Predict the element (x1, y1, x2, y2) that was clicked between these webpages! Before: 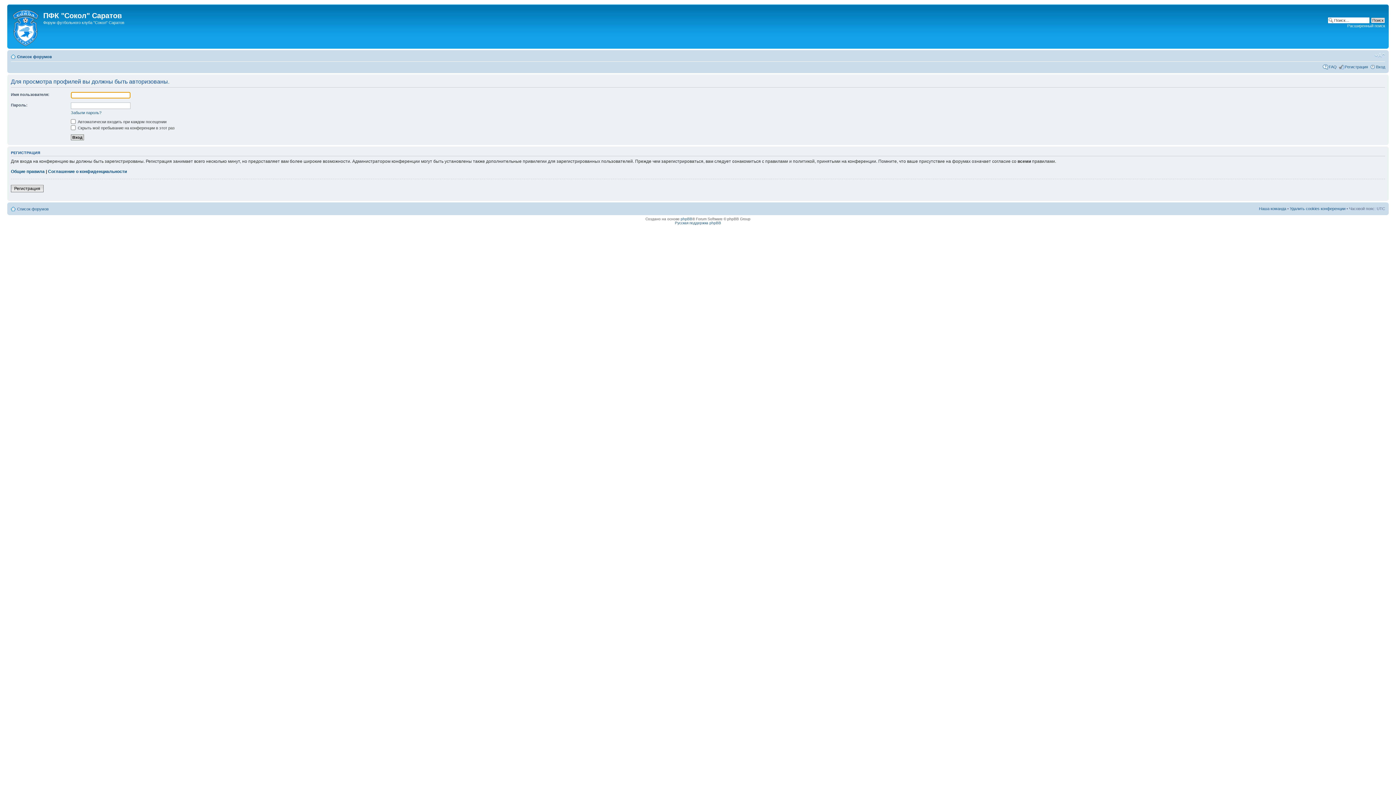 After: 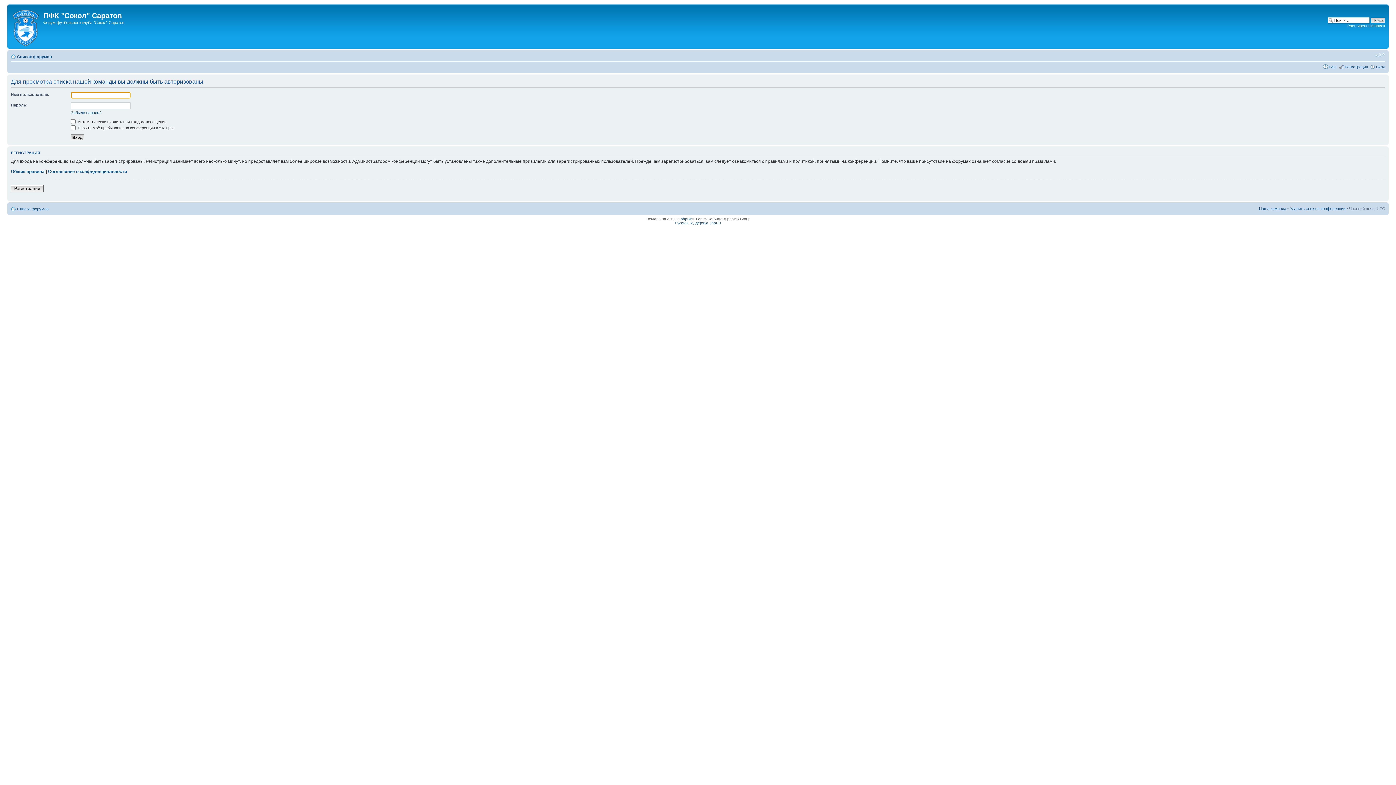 Action: bbox: (1259, 206, 1286, 210) label: Наша команда